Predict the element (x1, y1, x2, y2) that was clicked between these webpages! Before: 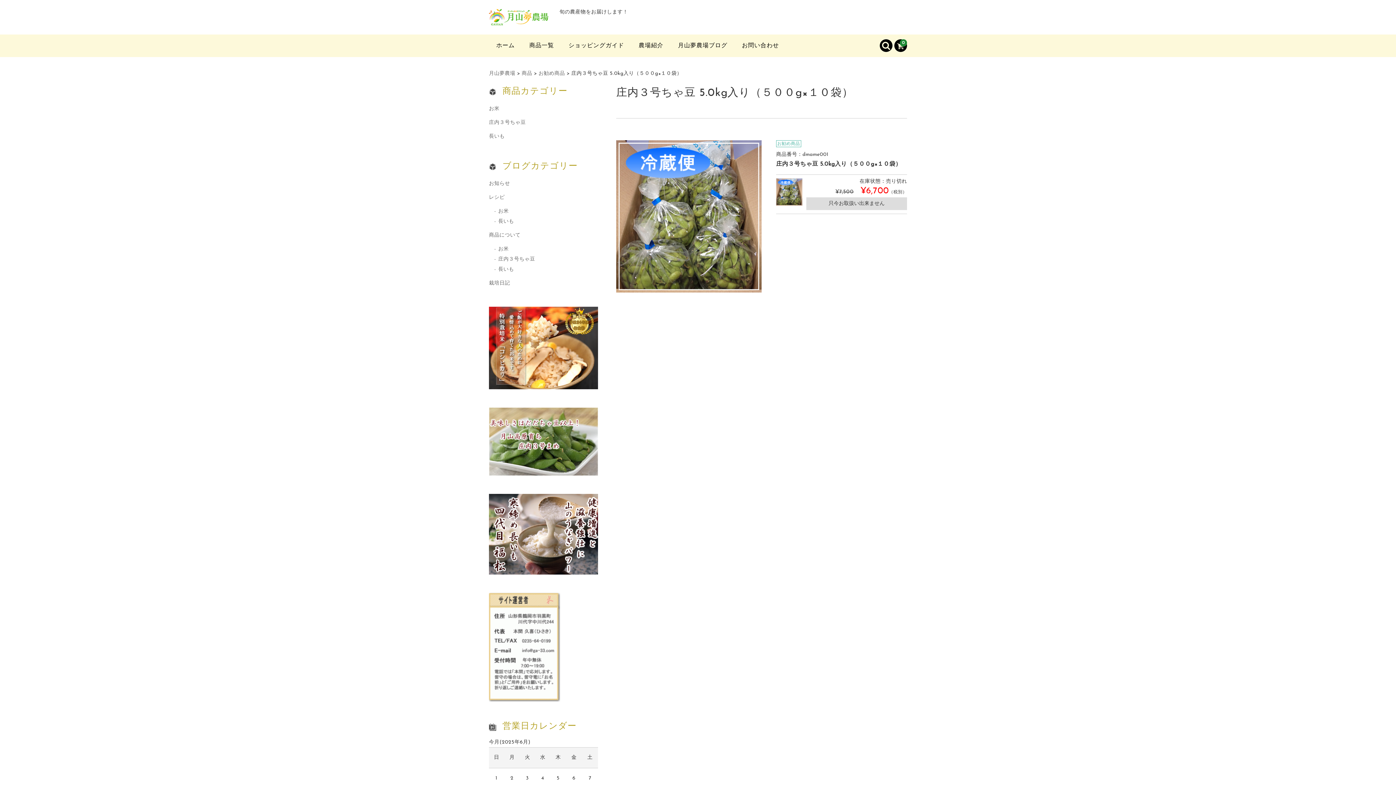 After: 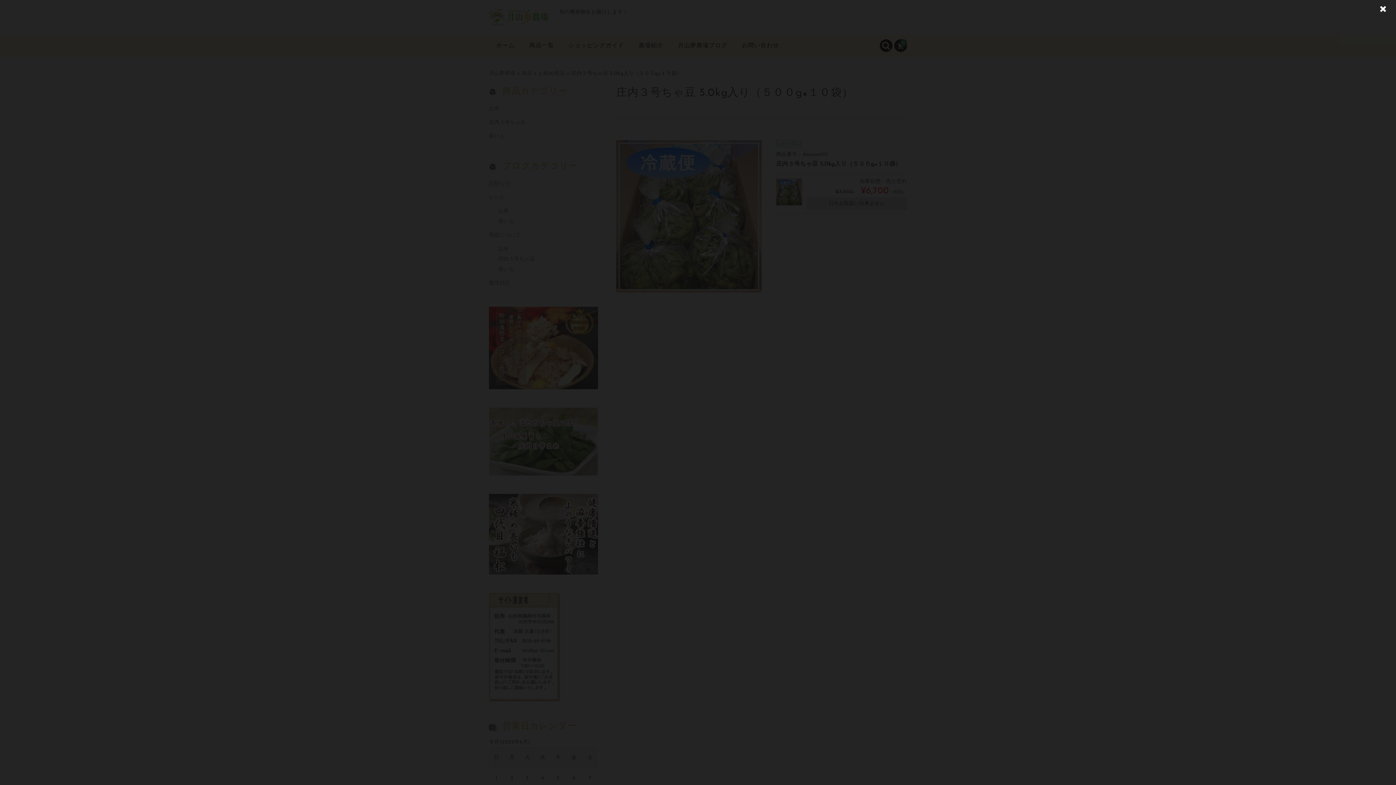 Action: label: お知らせ bbox: (489, 181, 510, 186)